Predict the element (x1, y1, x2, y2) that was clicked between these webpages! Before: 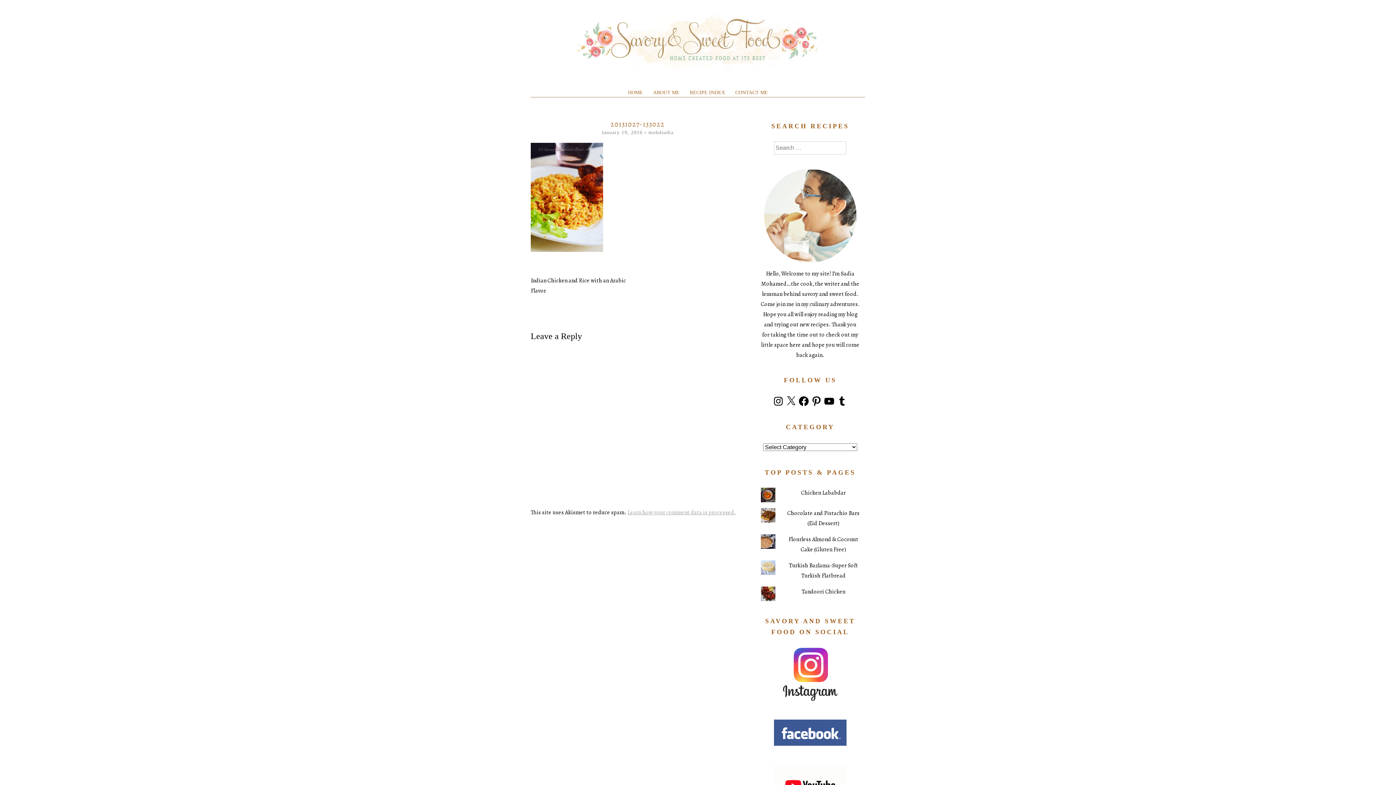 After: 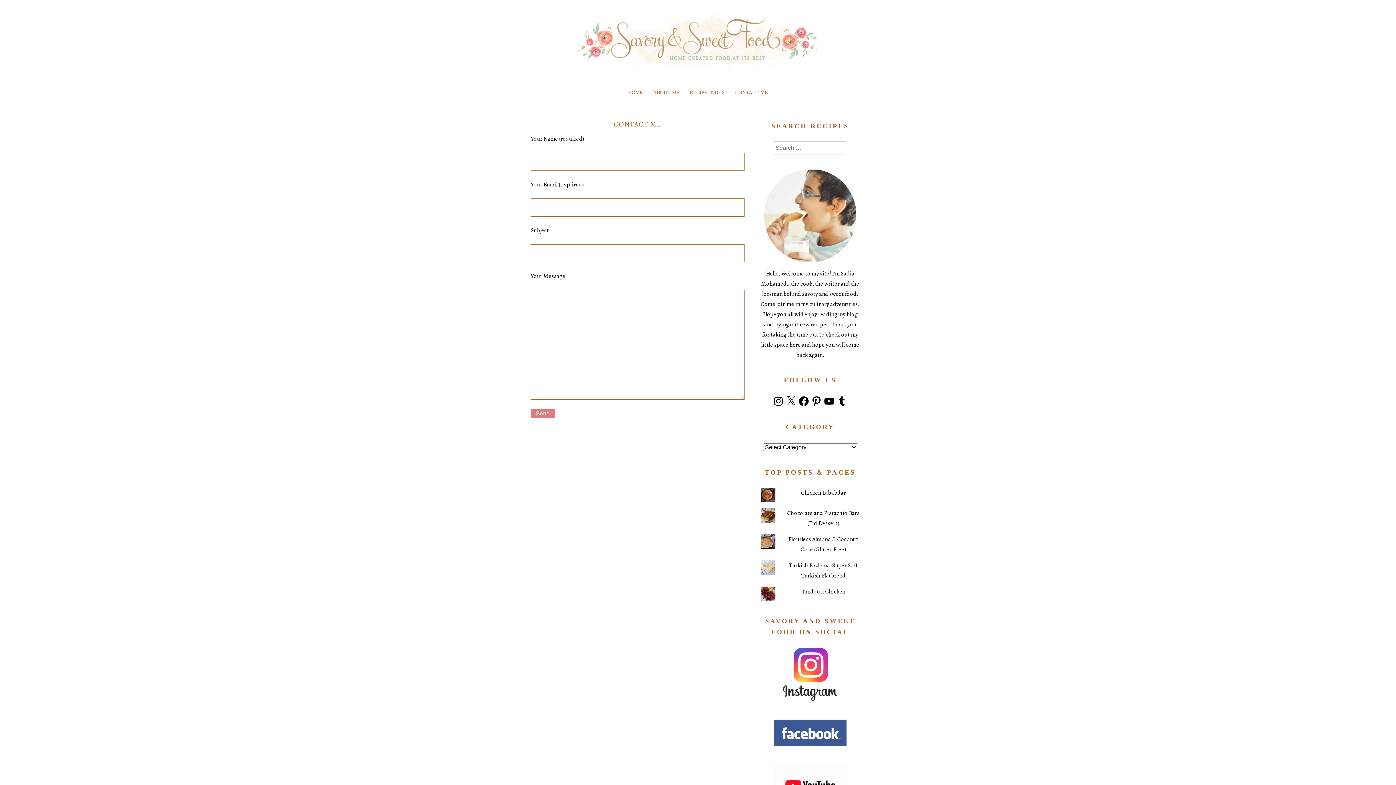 Action: label: CONTACT ME bbox: (735, 89, 768, 95)